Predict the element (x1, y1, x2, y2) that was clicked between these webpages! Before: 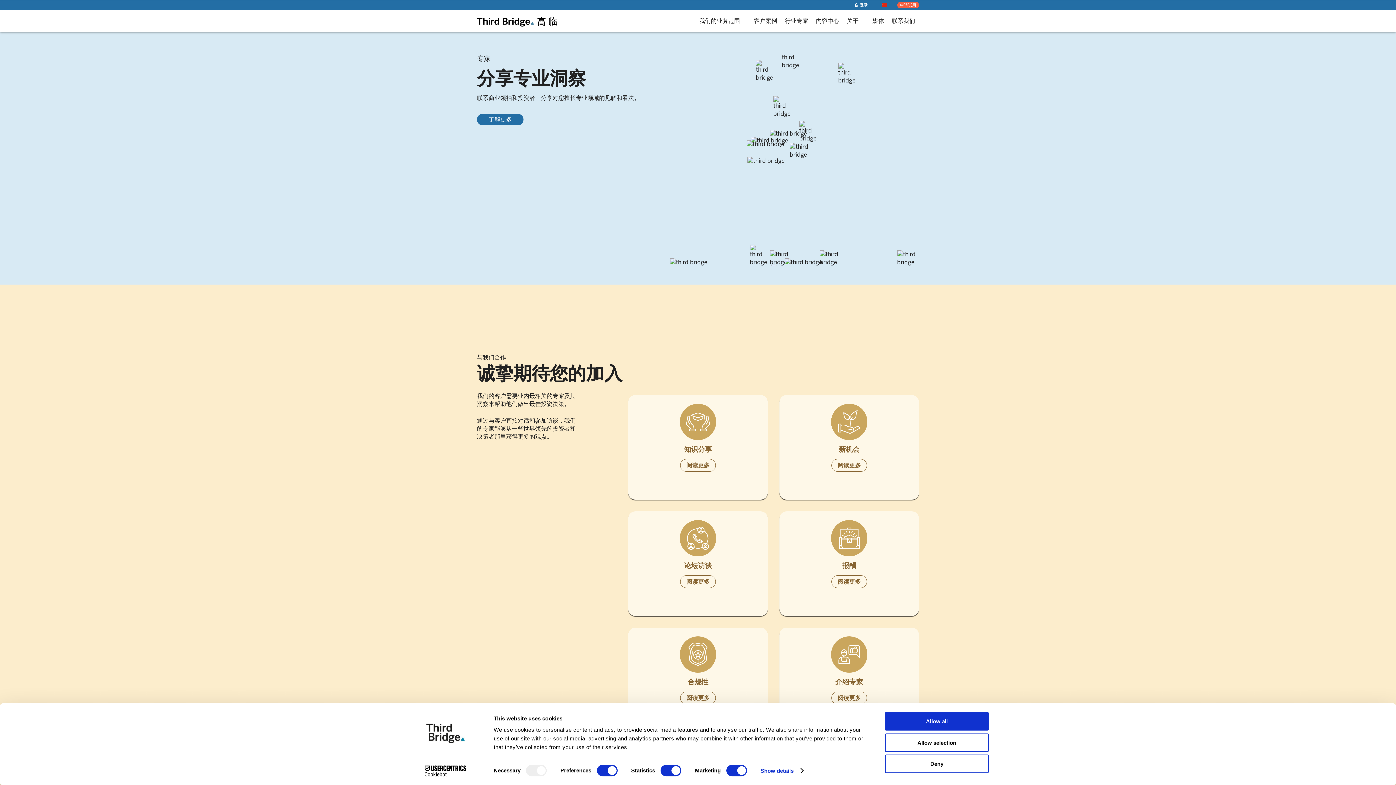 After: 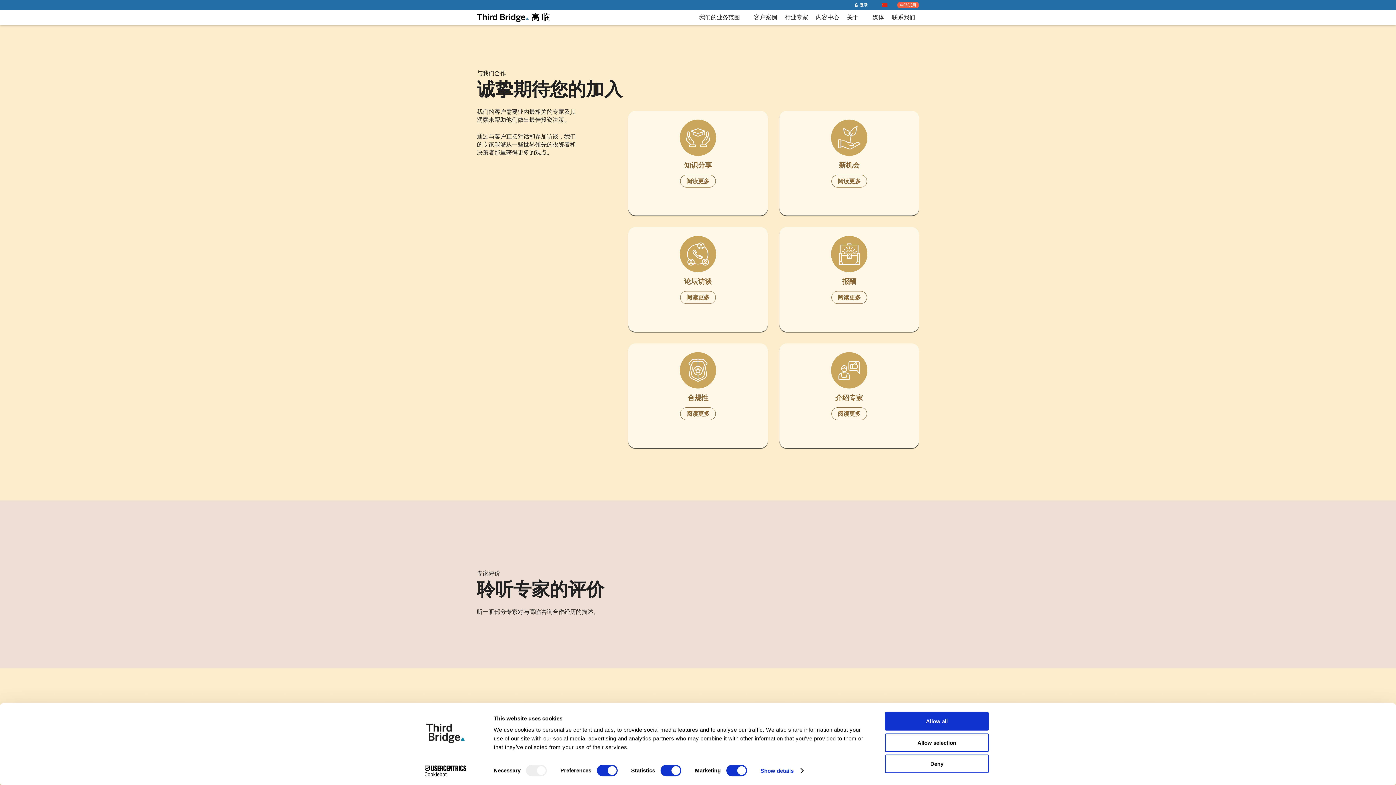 Action: bbox: (477, 113, 523, 125) label: 了解更多